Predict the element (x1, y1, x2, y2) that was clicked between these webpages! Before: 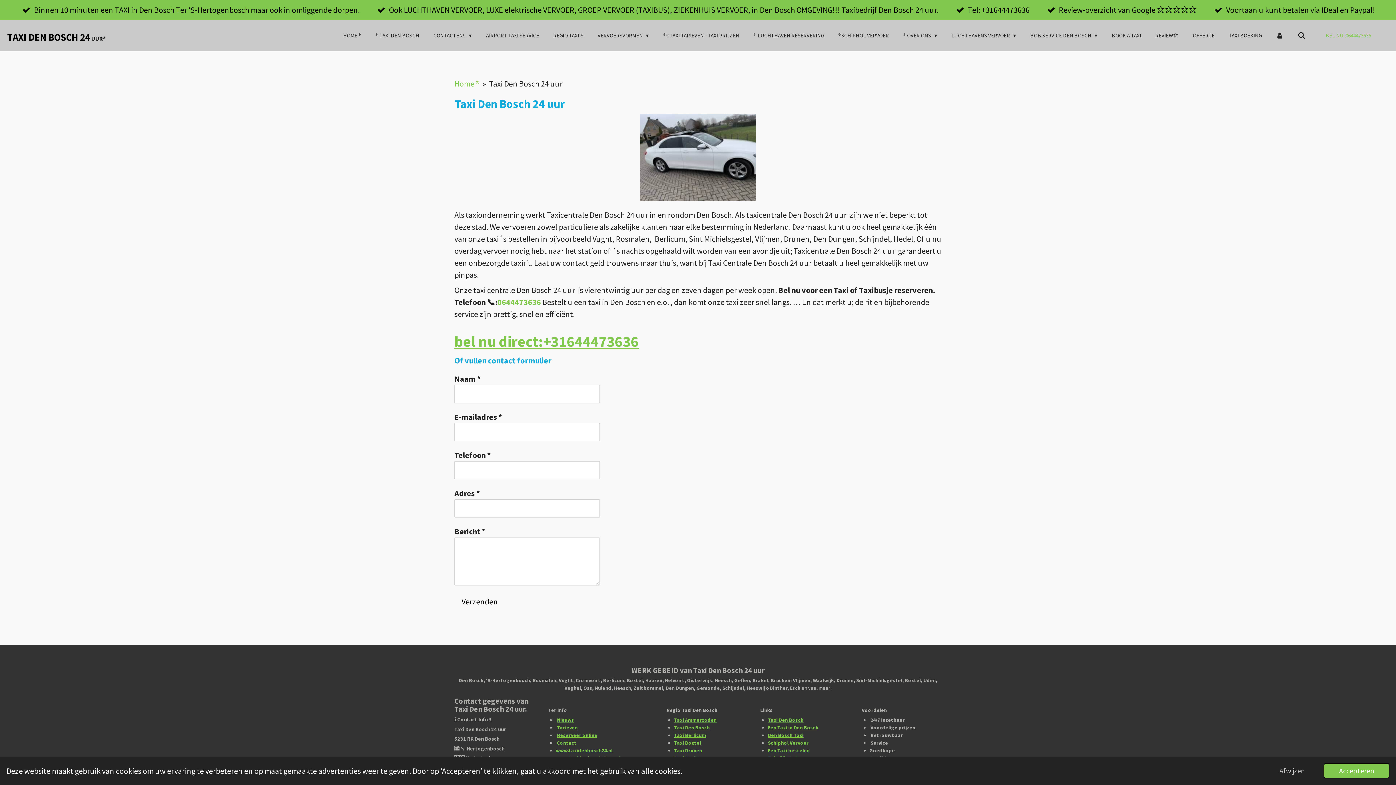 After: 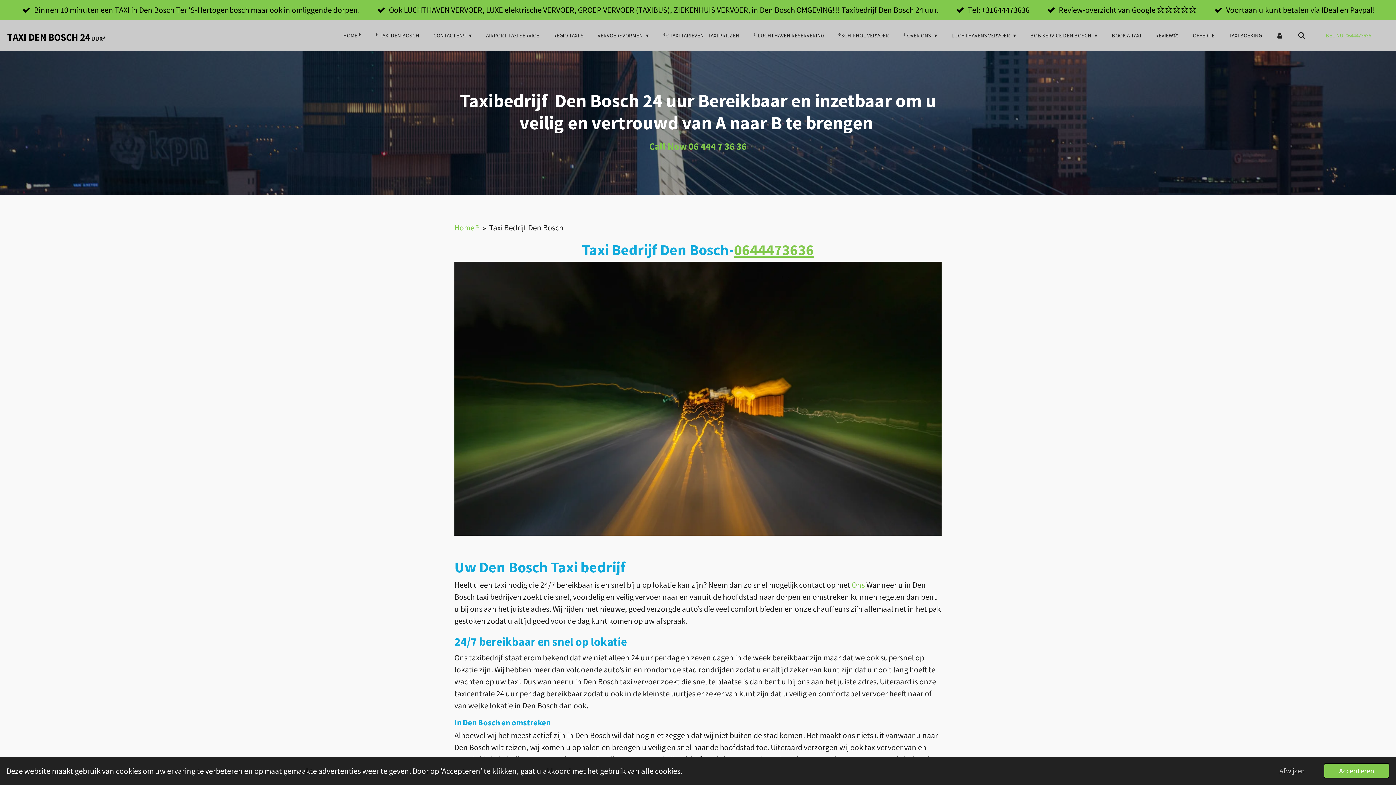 Action: bbox: (674, 724, 709, 731) label: Taxi Den Bosch